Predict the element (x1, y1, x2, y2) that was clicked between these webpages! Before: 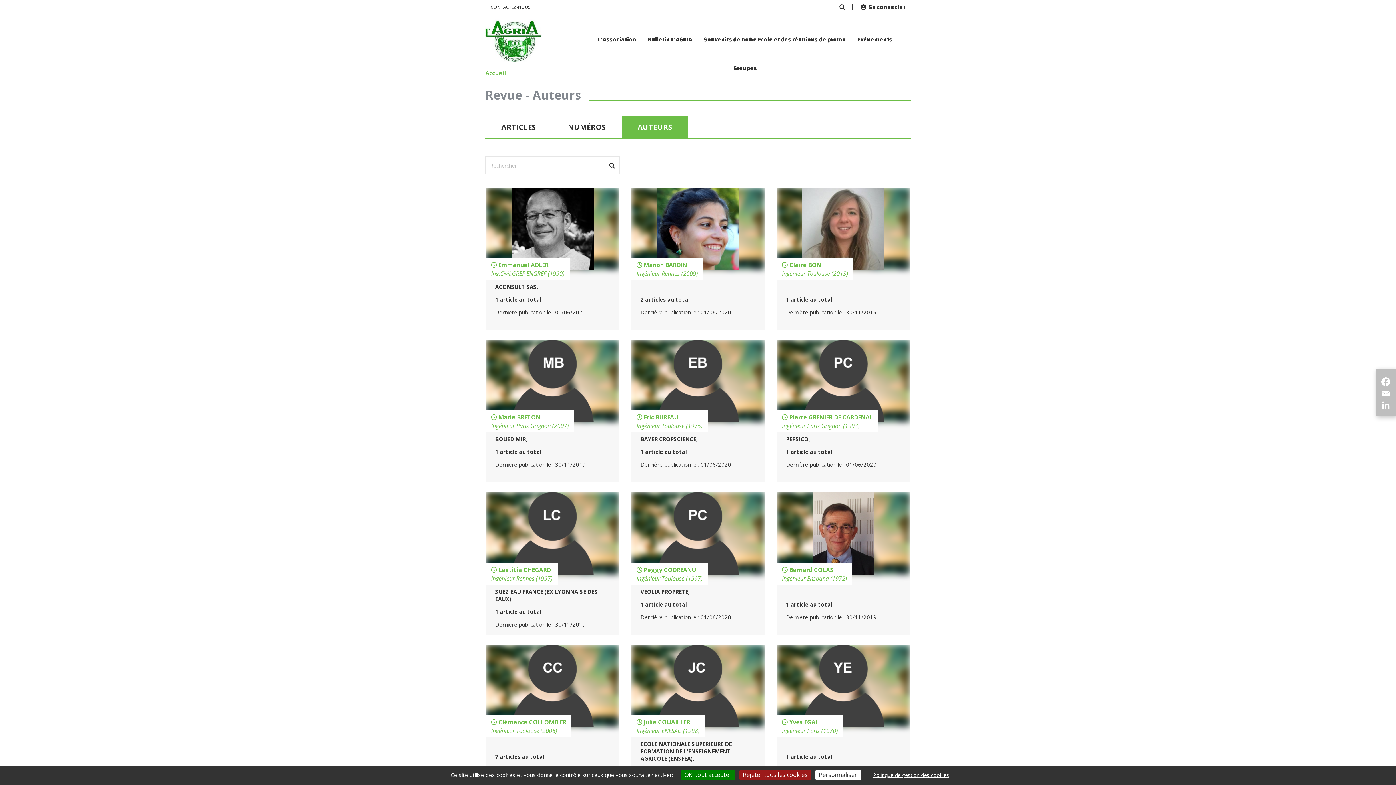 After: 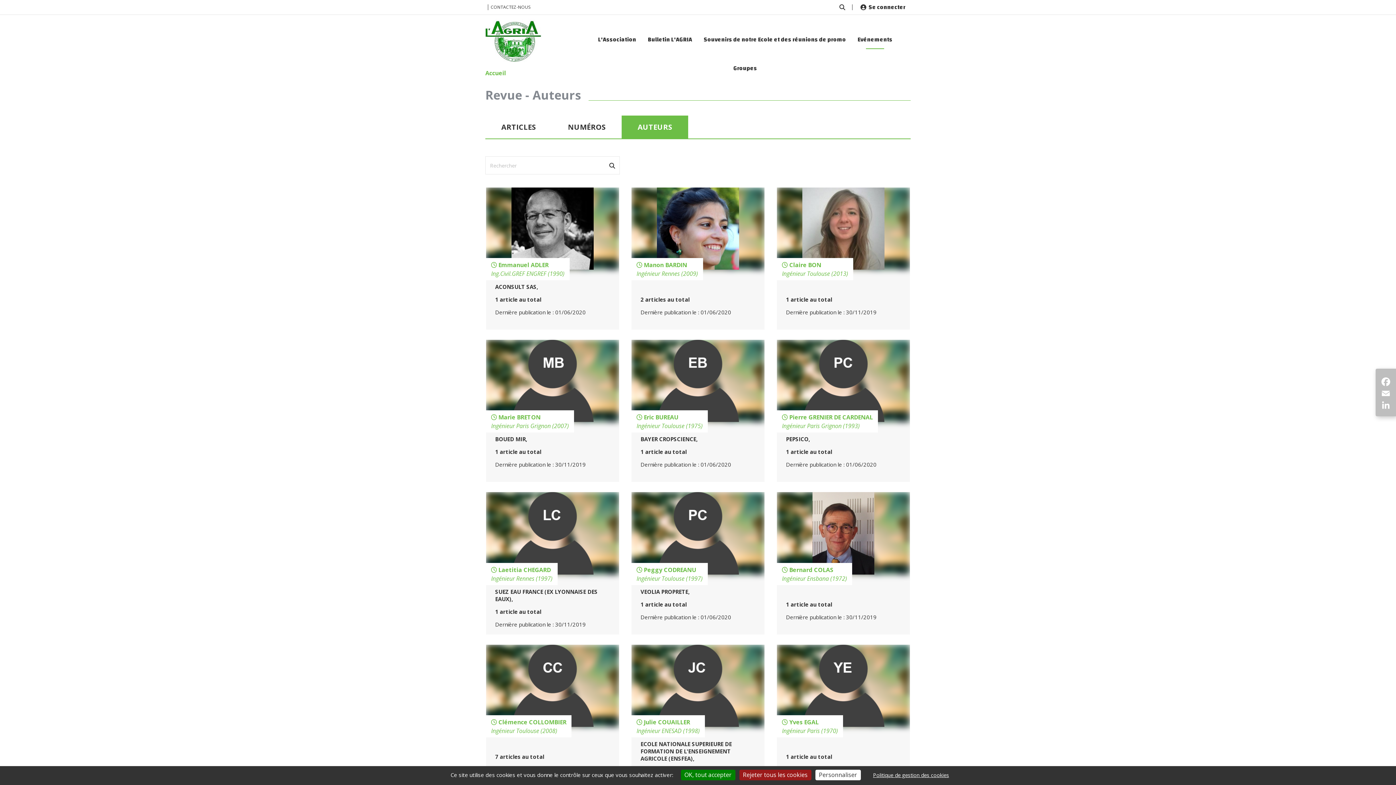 Action: label: Evénements bbox: (852, 29, 897, 58)